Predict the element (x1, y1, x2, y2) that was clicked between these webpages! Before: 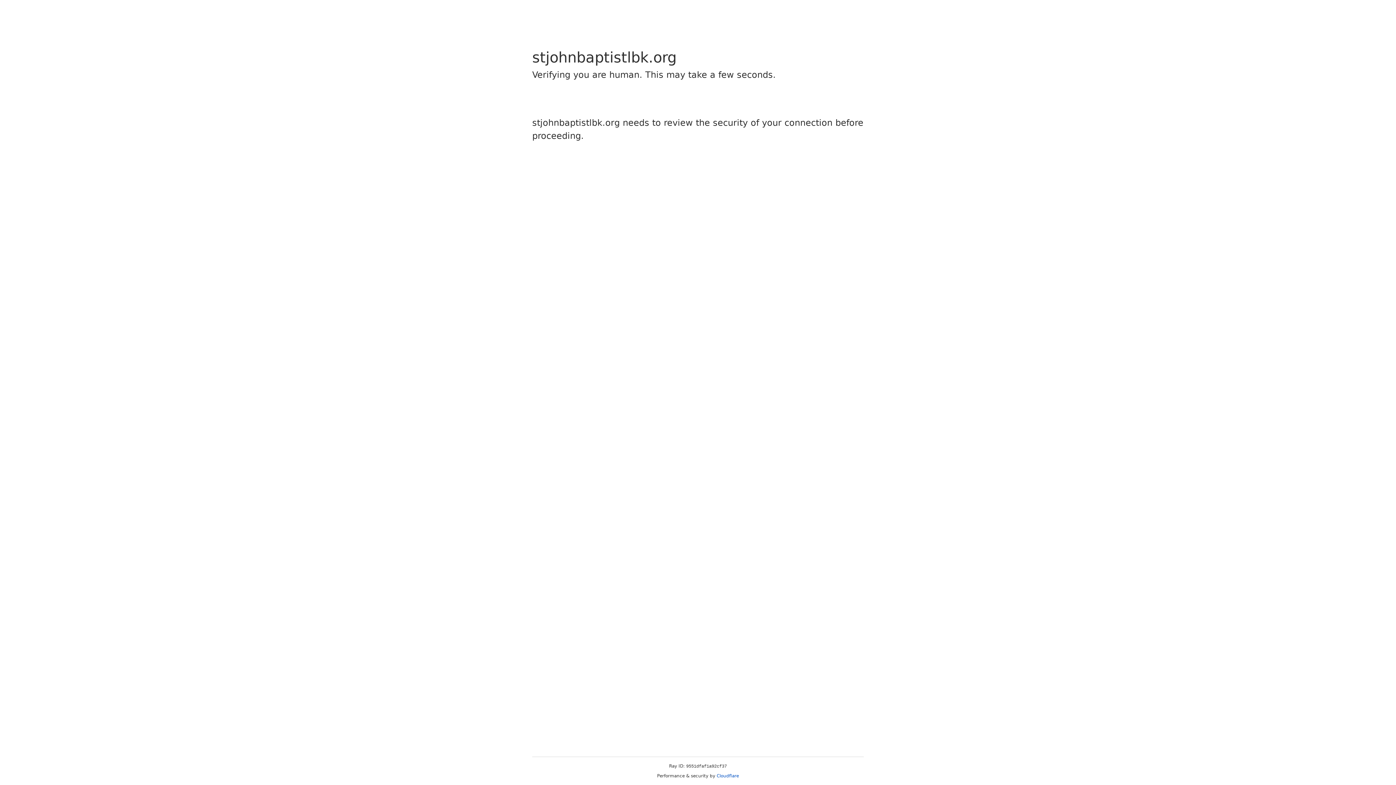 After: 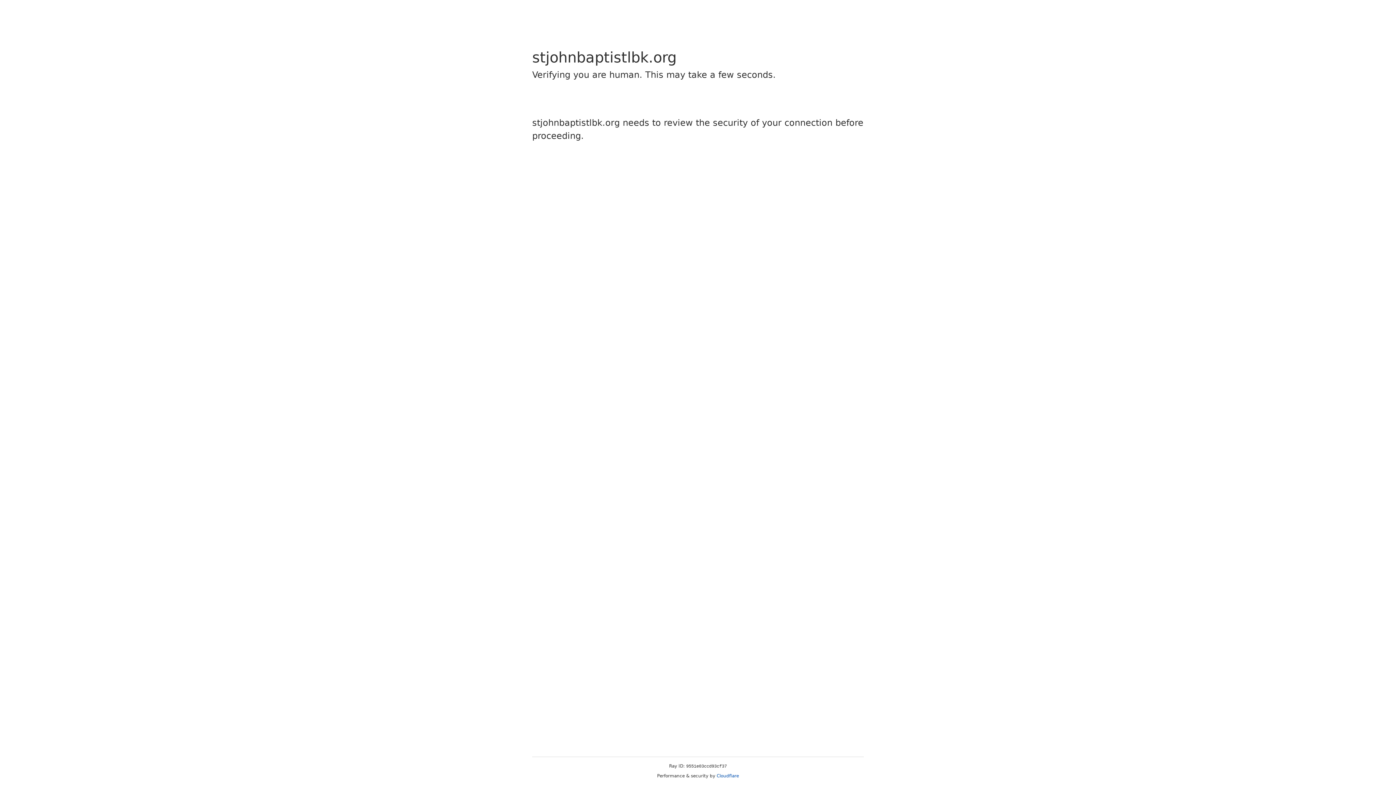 Action: bbox: (716, 773, 739, 778) label: Cloudflare